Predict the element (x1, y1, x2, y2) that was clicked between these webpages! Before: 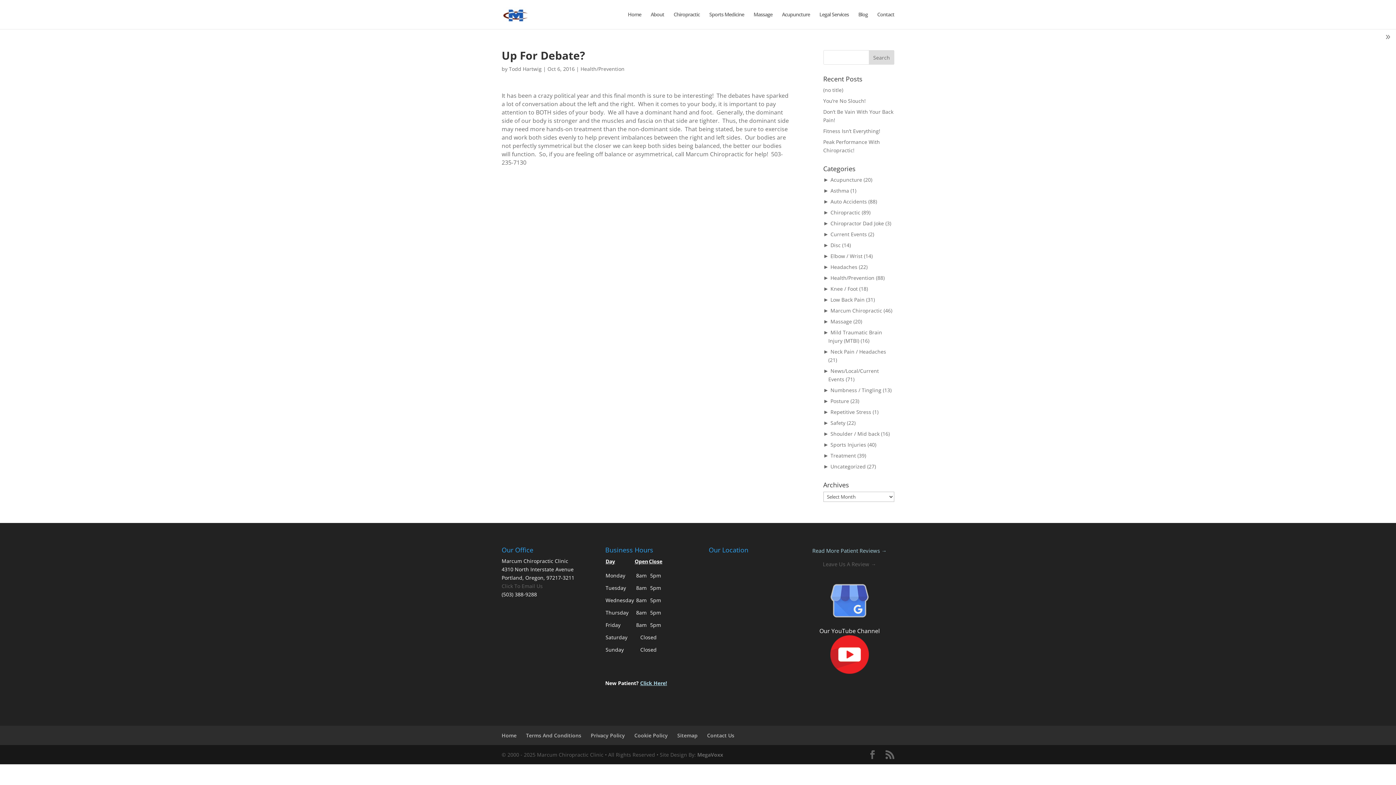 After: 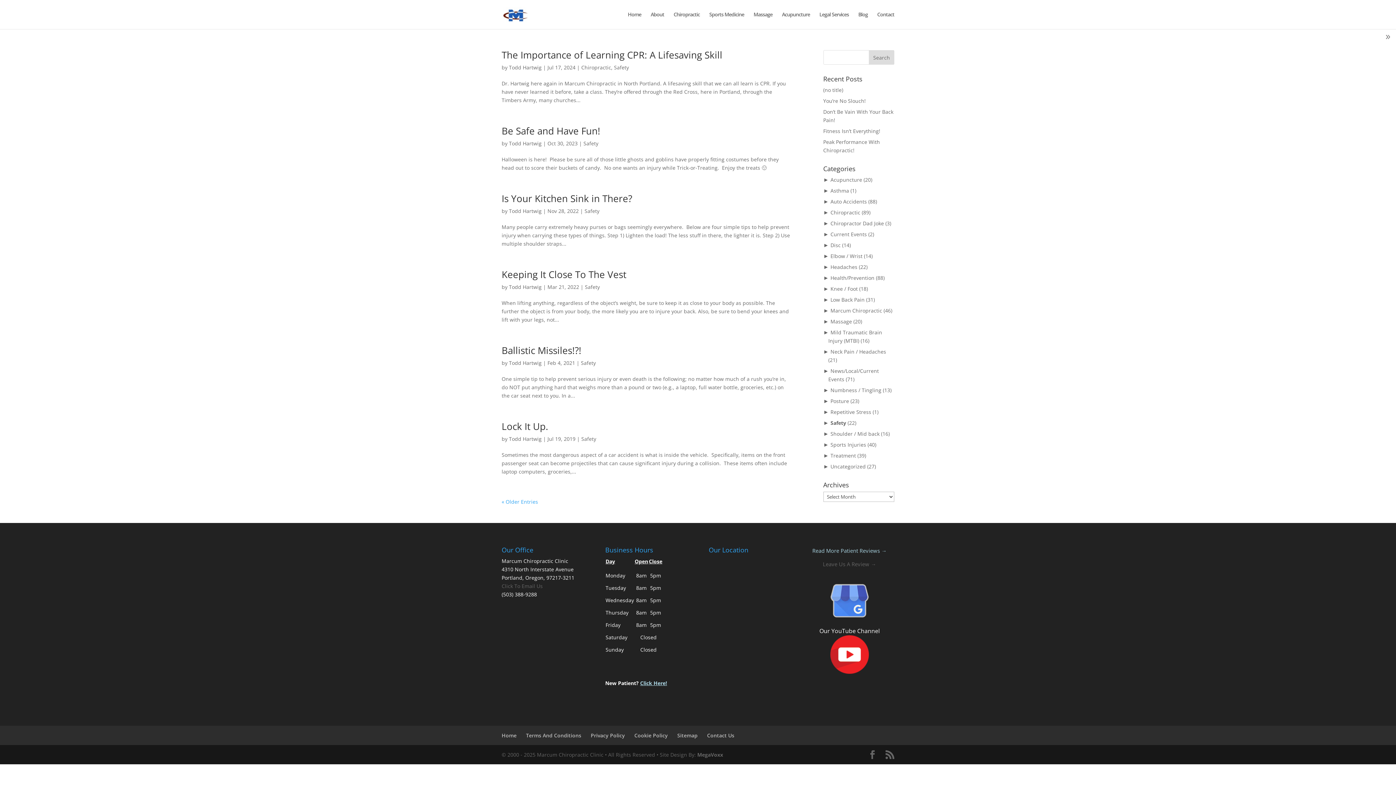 Action: bbox: (830, 419, 845, 426) label: Safety